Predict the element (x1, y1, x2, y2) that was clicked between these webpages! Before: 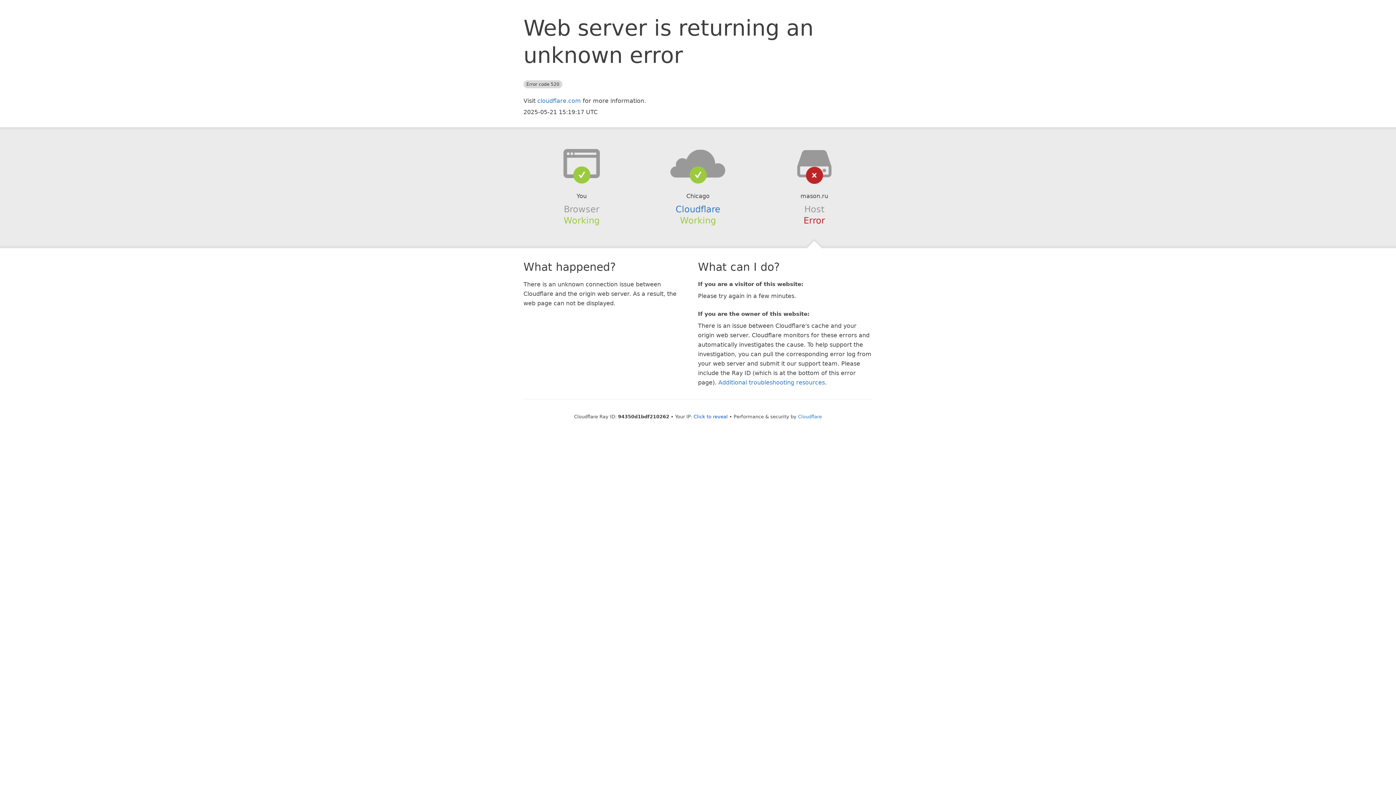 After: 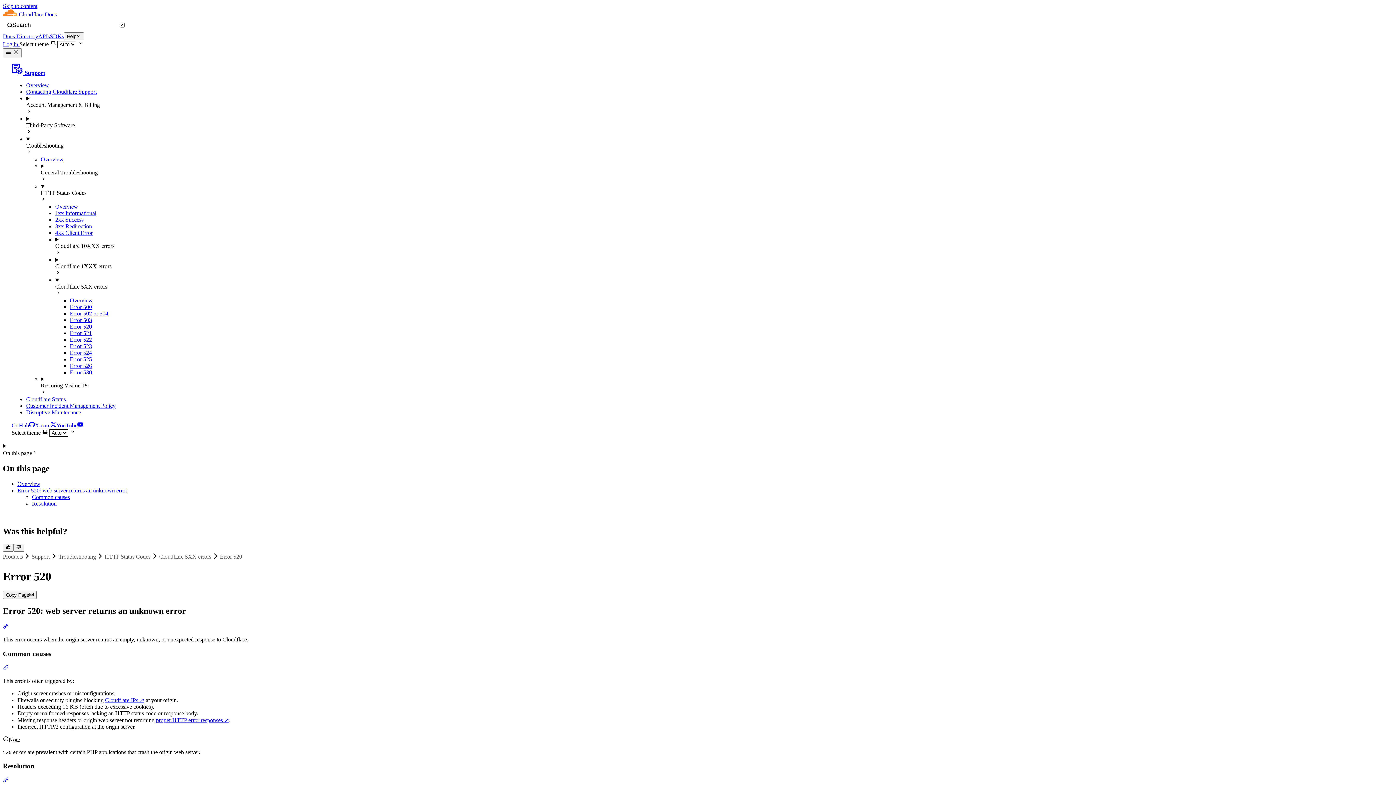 Action: label: Additional troubleshooting resources bbox: (718, 379, 825, 386)